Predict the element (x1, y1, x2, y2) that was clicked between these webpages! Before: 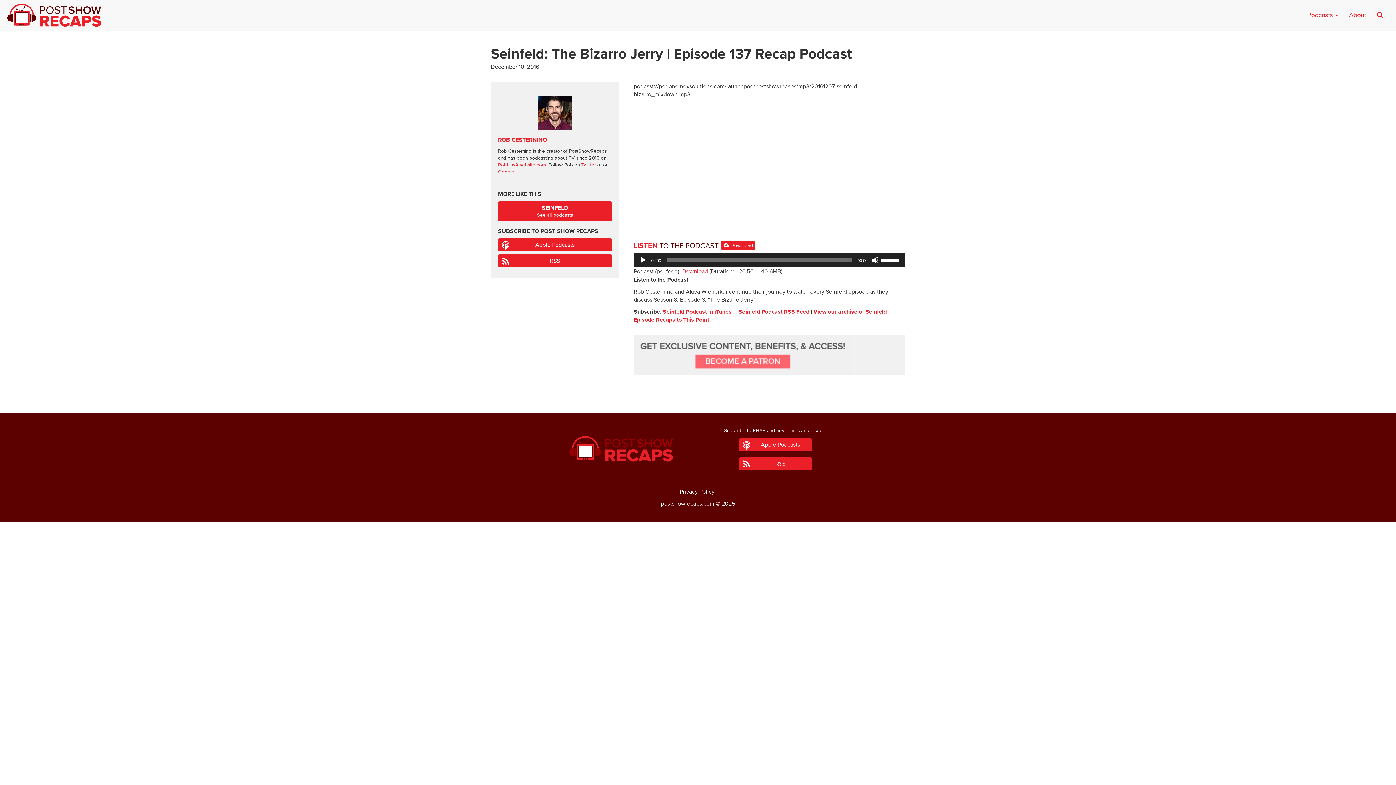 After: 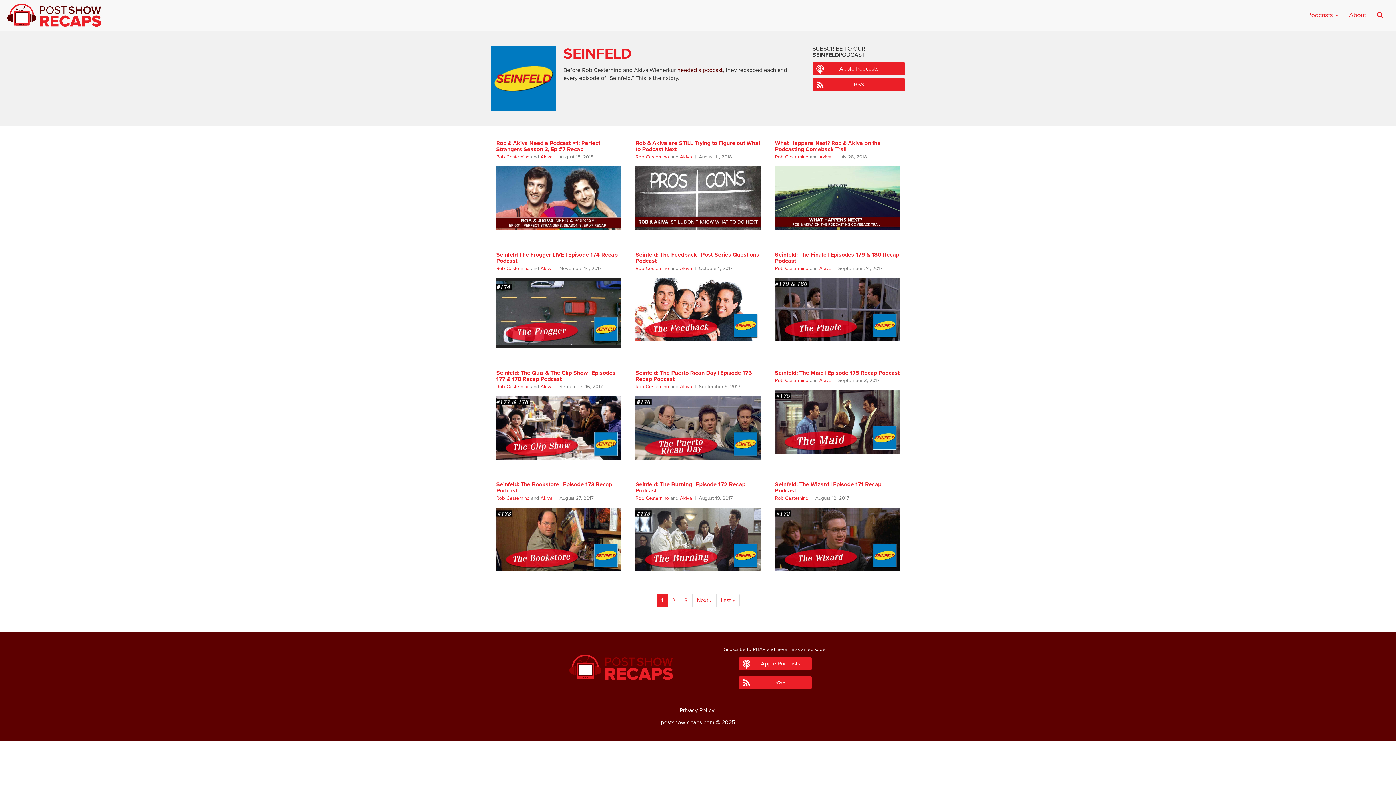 Action: label: SEINFELD
See all podcasts bbox: (498, 201, 612, 221)